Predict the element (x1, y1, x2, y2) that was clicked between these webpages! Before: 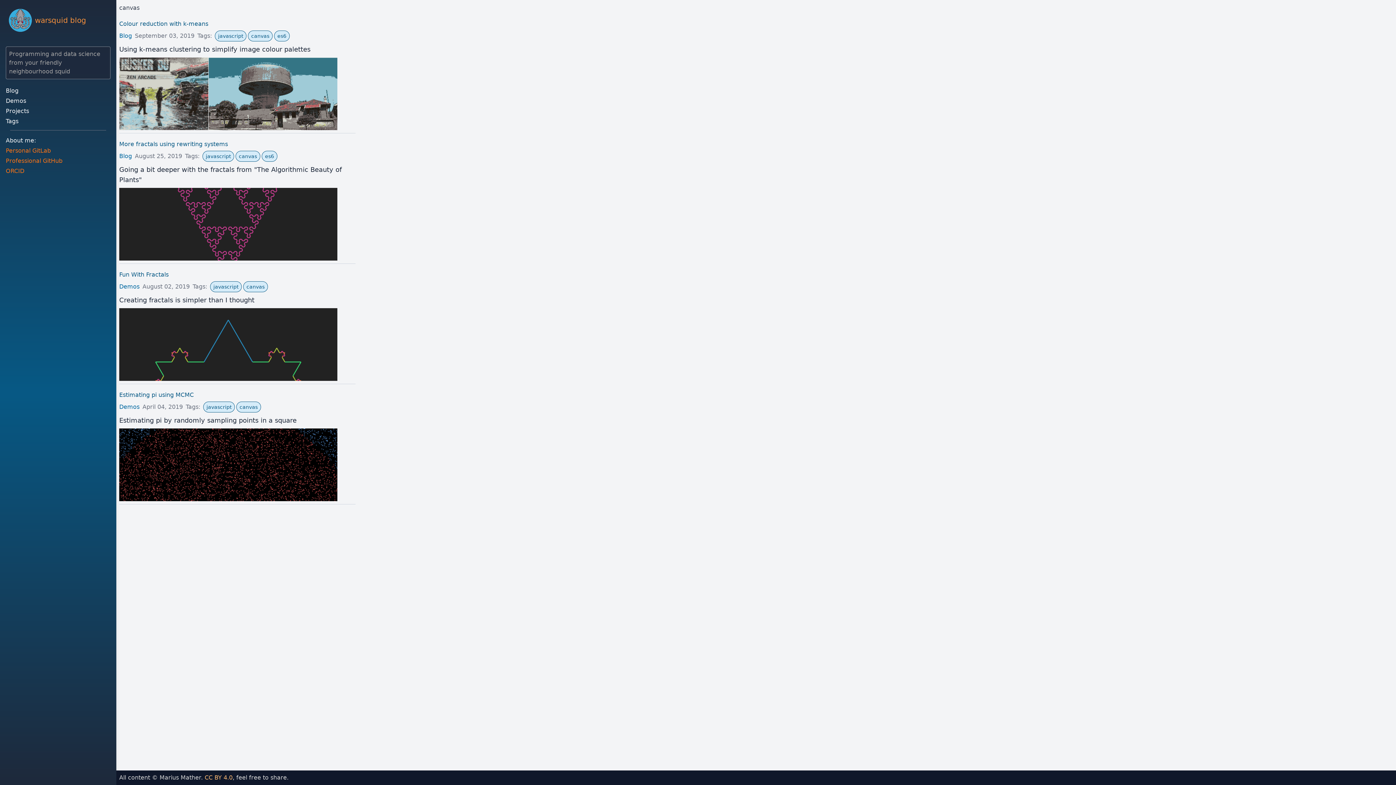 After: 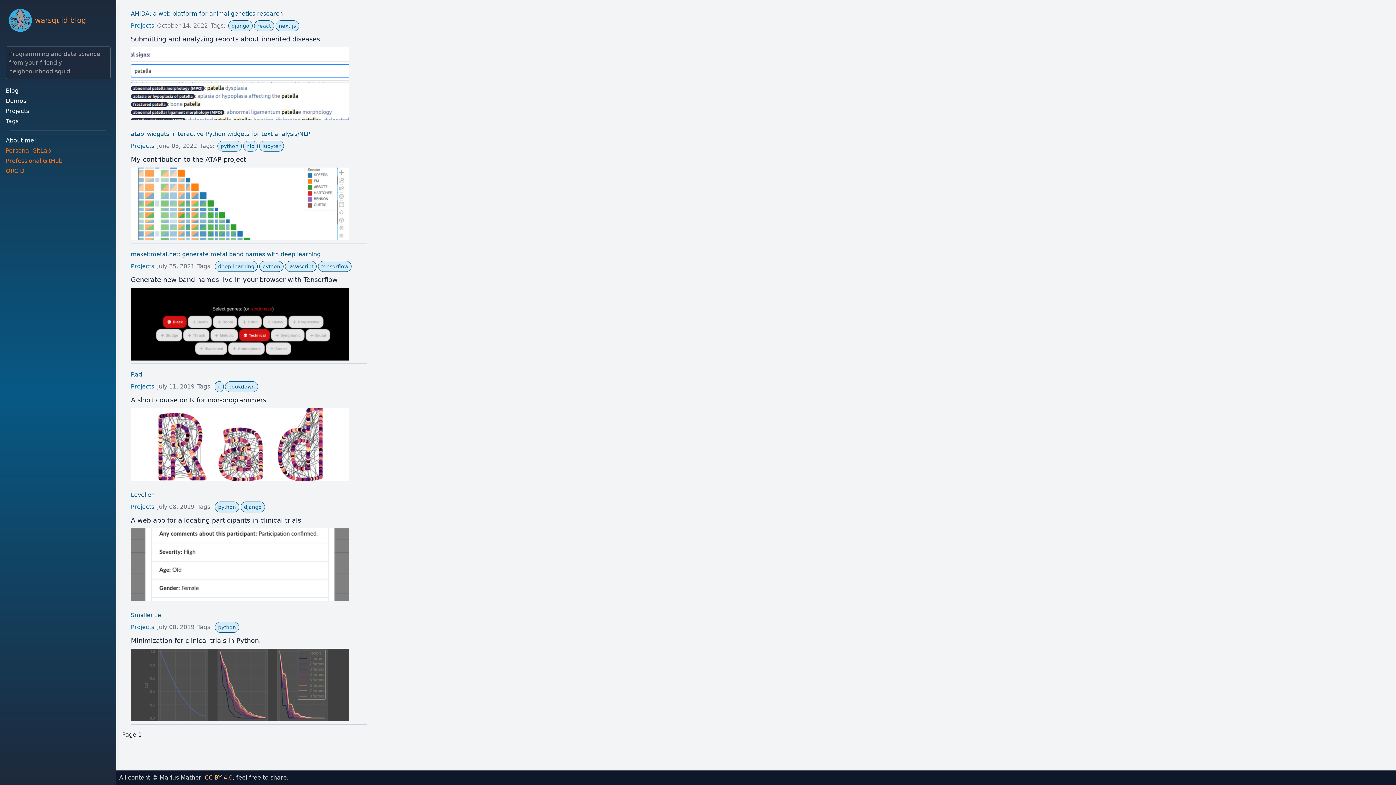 Action: bbox: (5, 107, 29, 114) label: Projects